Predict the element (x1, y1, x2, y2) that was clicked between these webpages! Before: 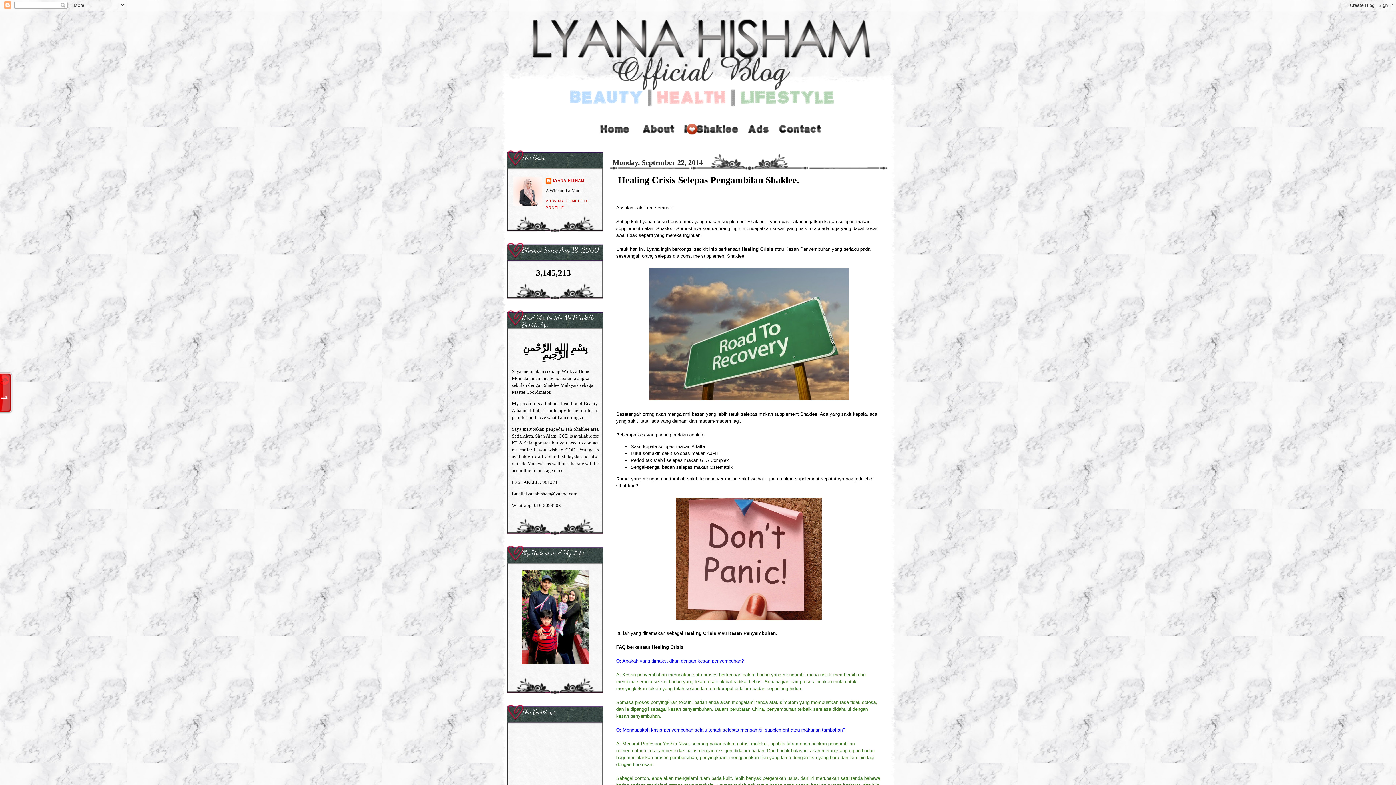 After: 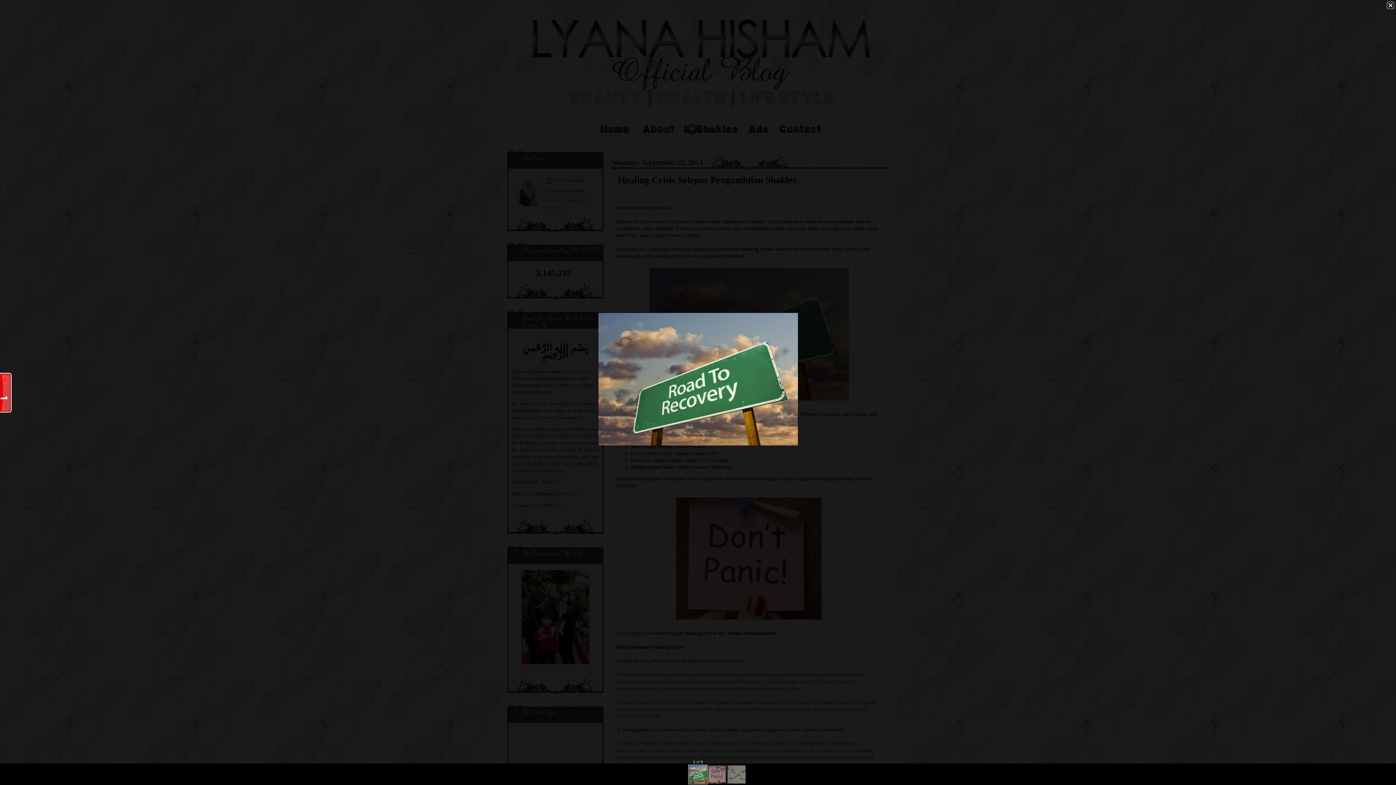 Action: bbox: (647, 397, 850, 403)